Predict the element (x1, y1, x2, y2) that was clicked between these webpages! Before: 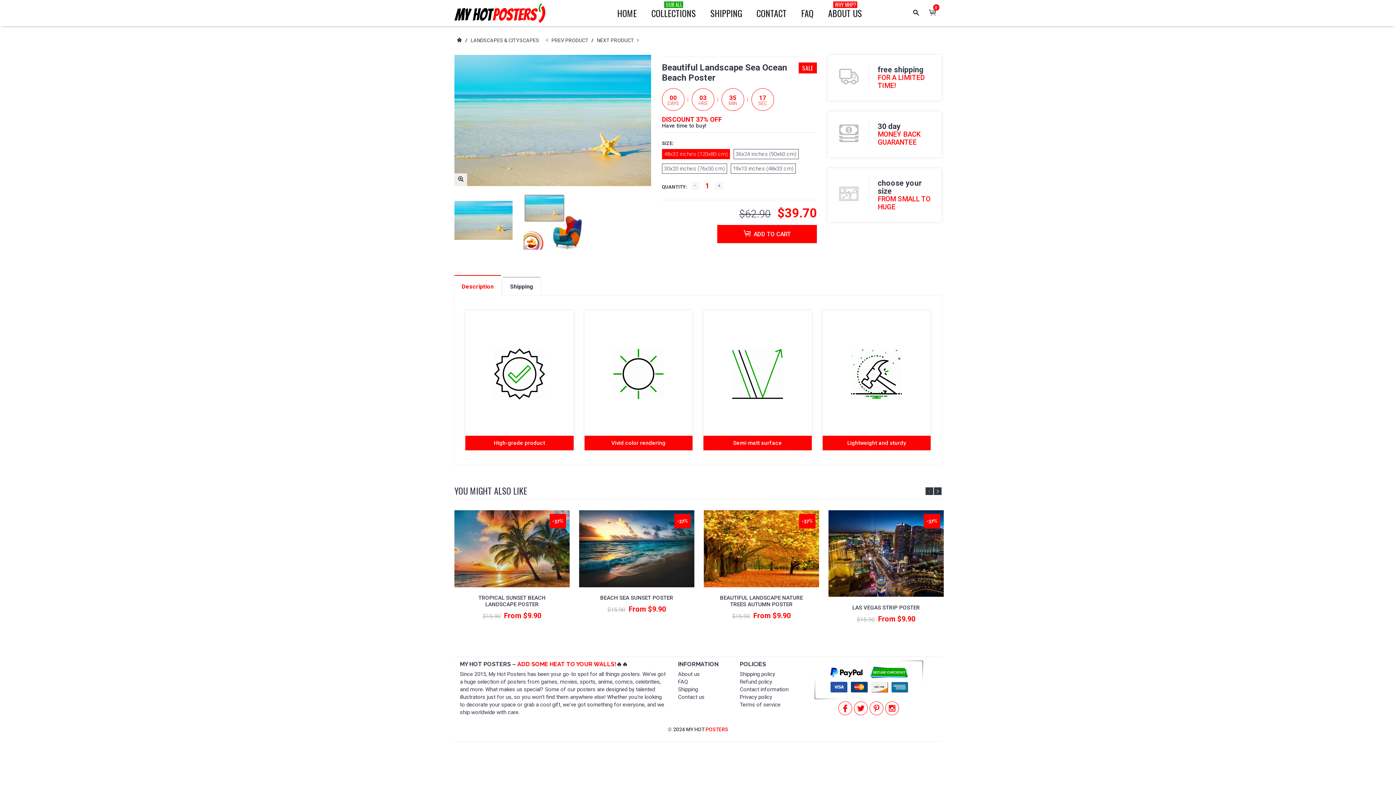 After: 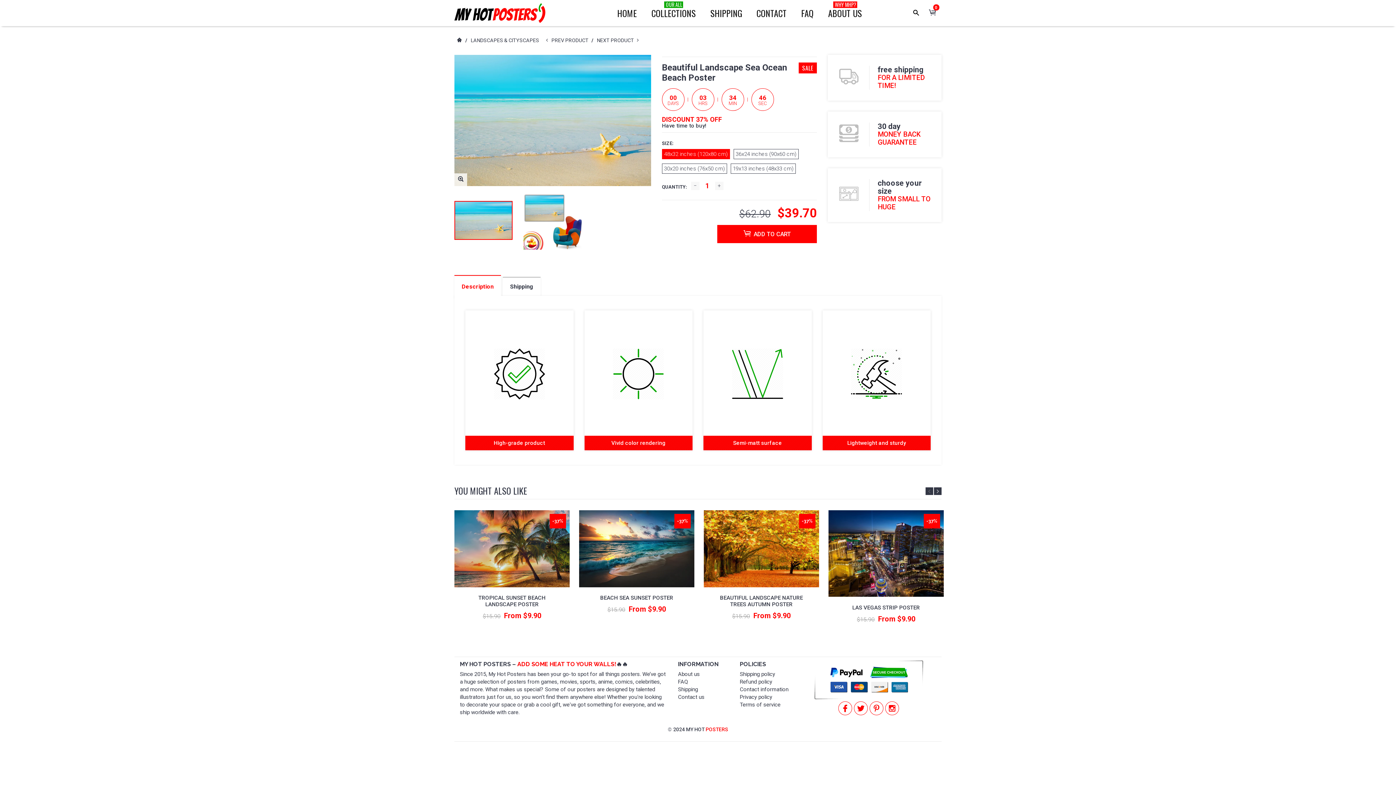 Action: bbox: (454, 201, 512, 240)